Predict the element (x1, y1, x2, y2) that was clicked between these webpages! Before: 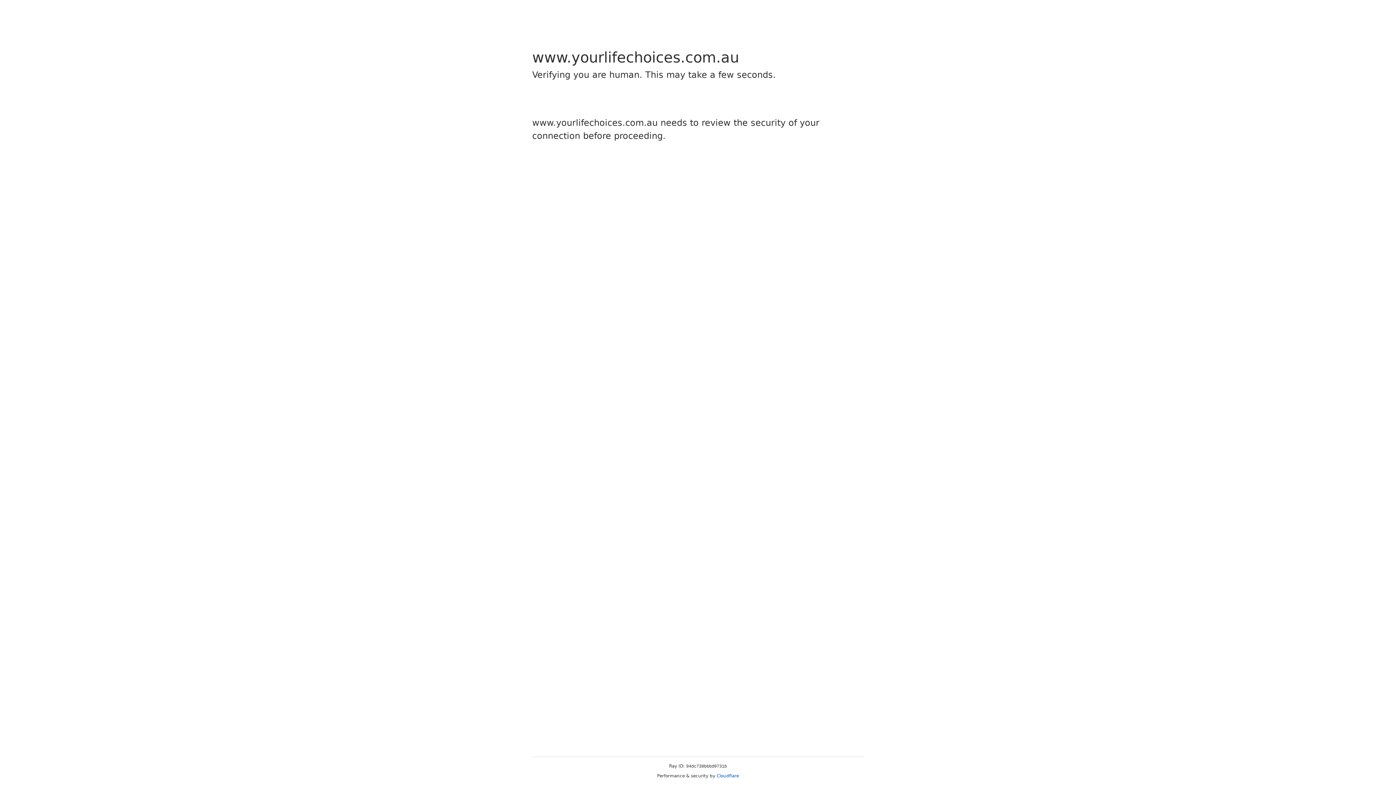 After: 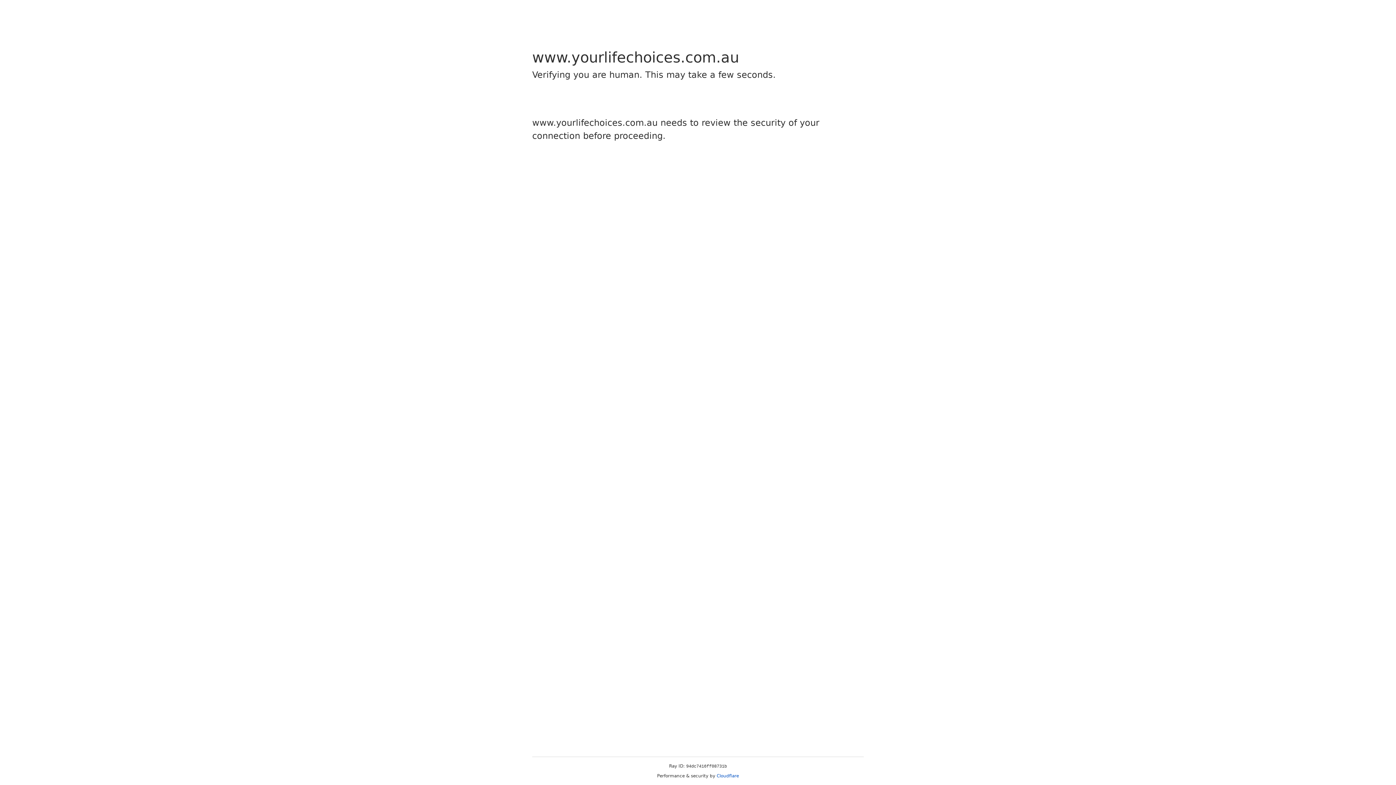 Action: label: Cloudflare bbox: (716, 773, 739, 778)